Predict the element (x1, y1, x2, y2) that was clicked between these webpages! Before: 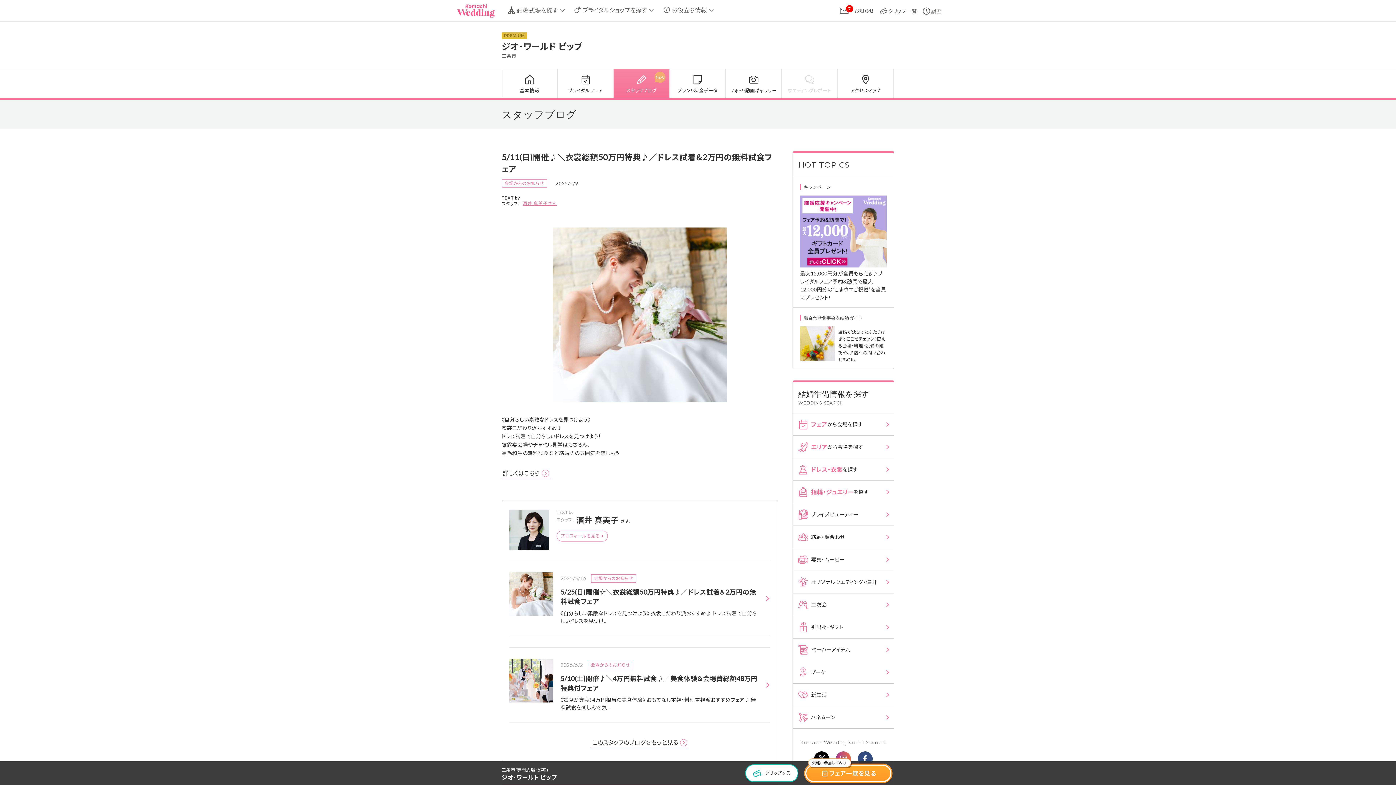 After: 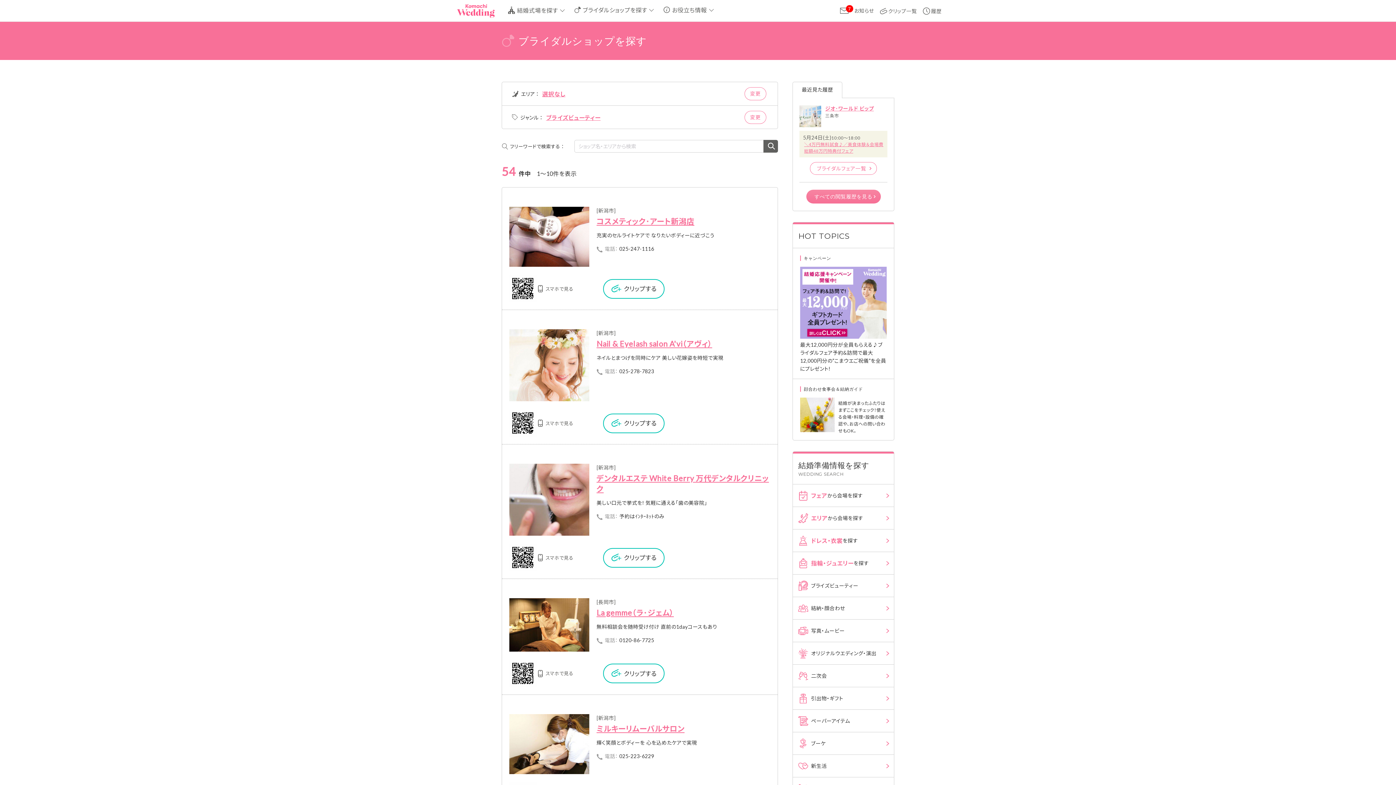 Action: label: ブライズビューティー bbox: (793, 503, 894, 525)